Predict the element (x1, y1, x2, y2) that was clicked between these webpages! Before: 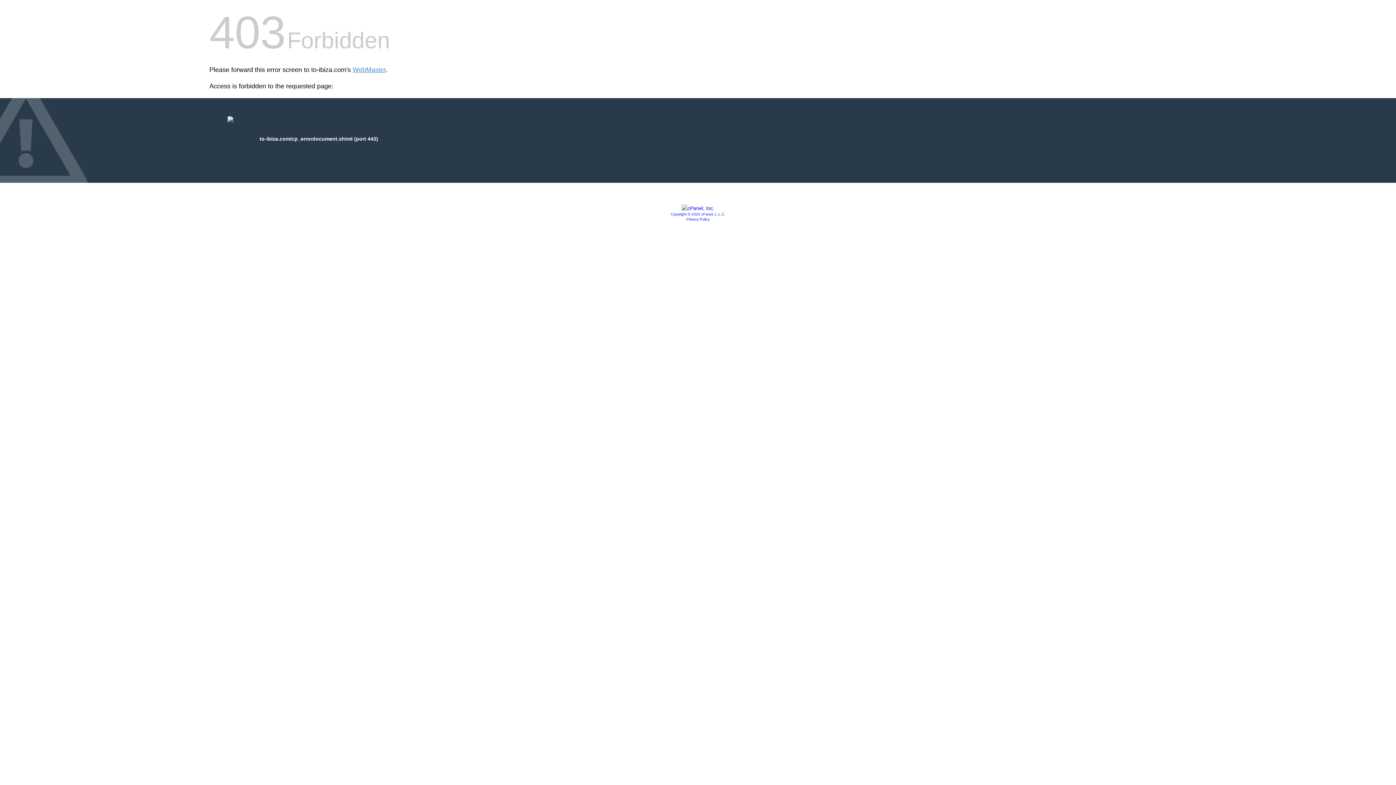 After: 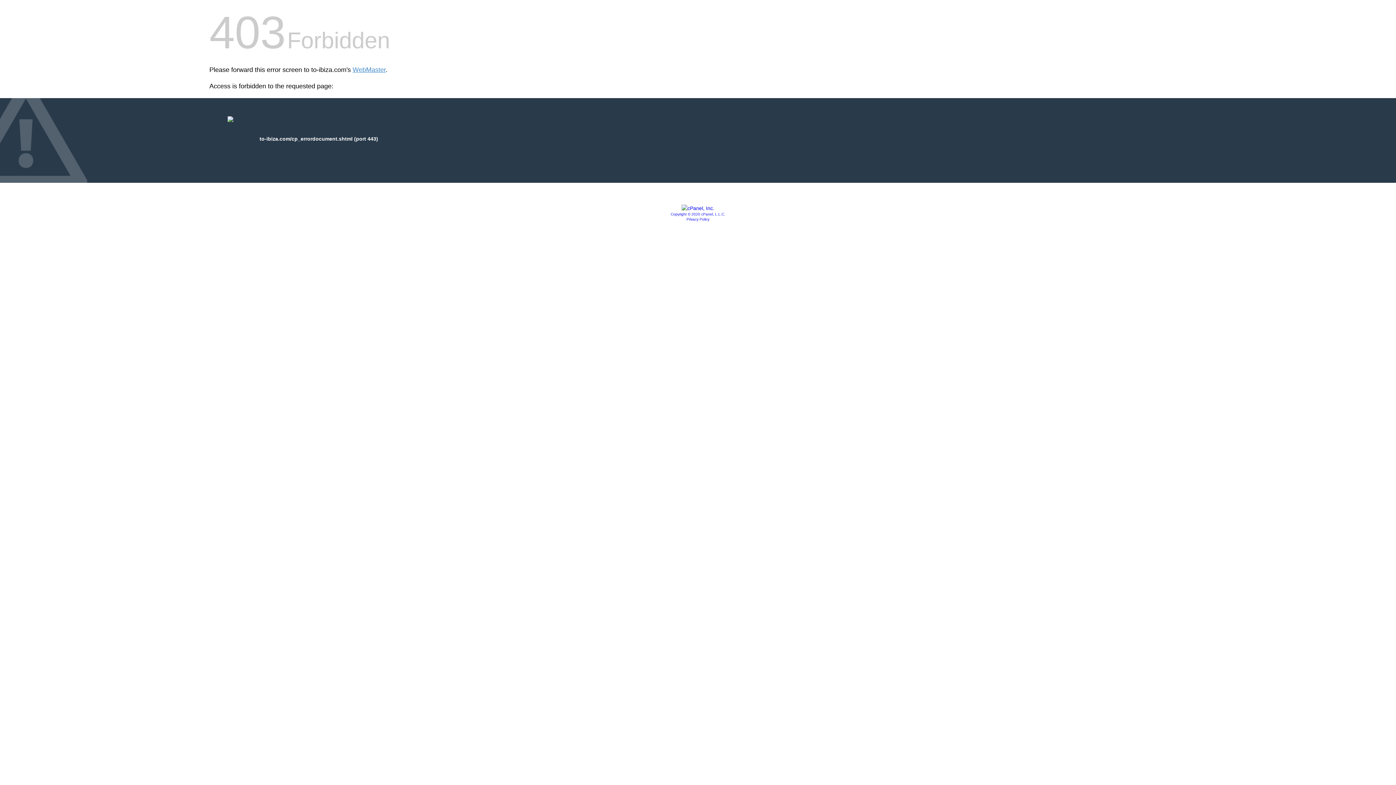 Action: bbox: (681, 205, 714, 211)